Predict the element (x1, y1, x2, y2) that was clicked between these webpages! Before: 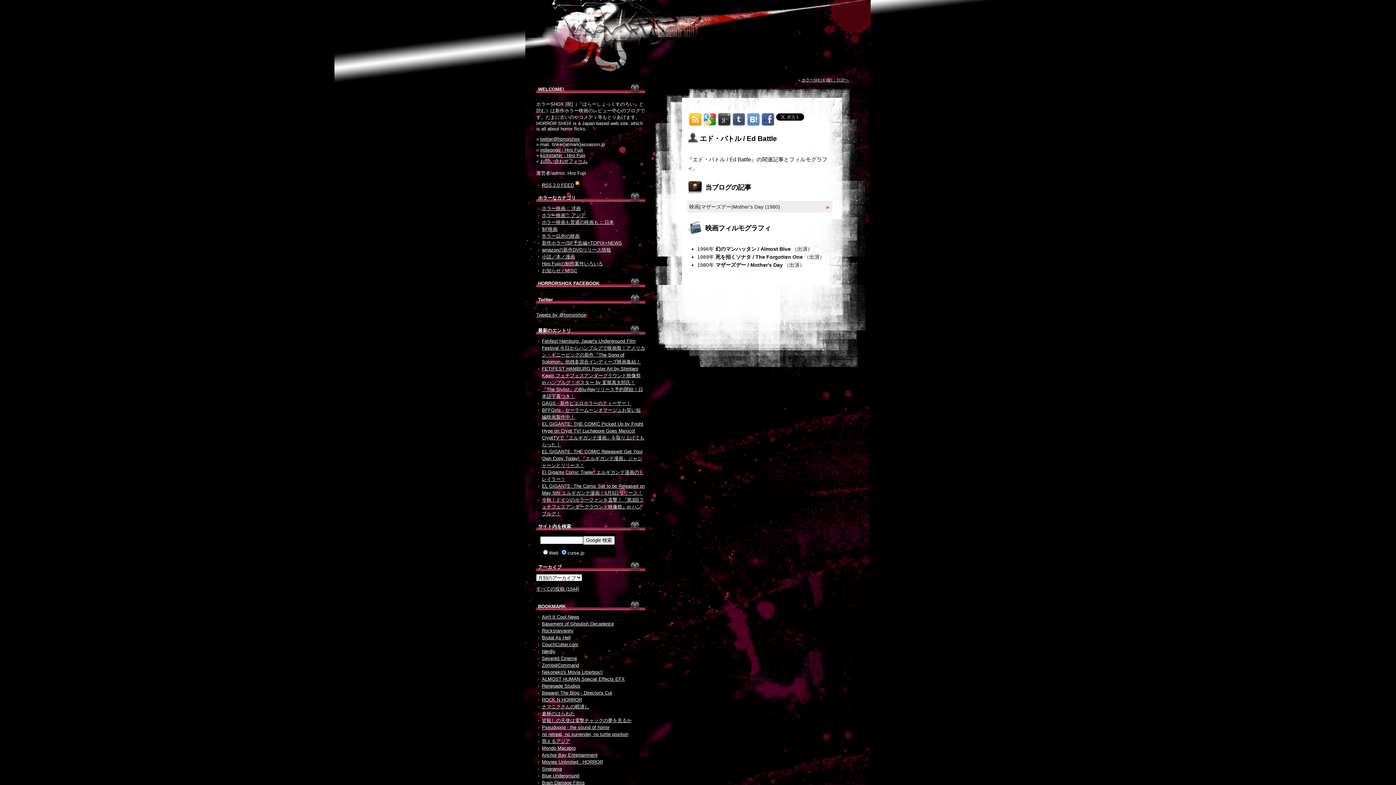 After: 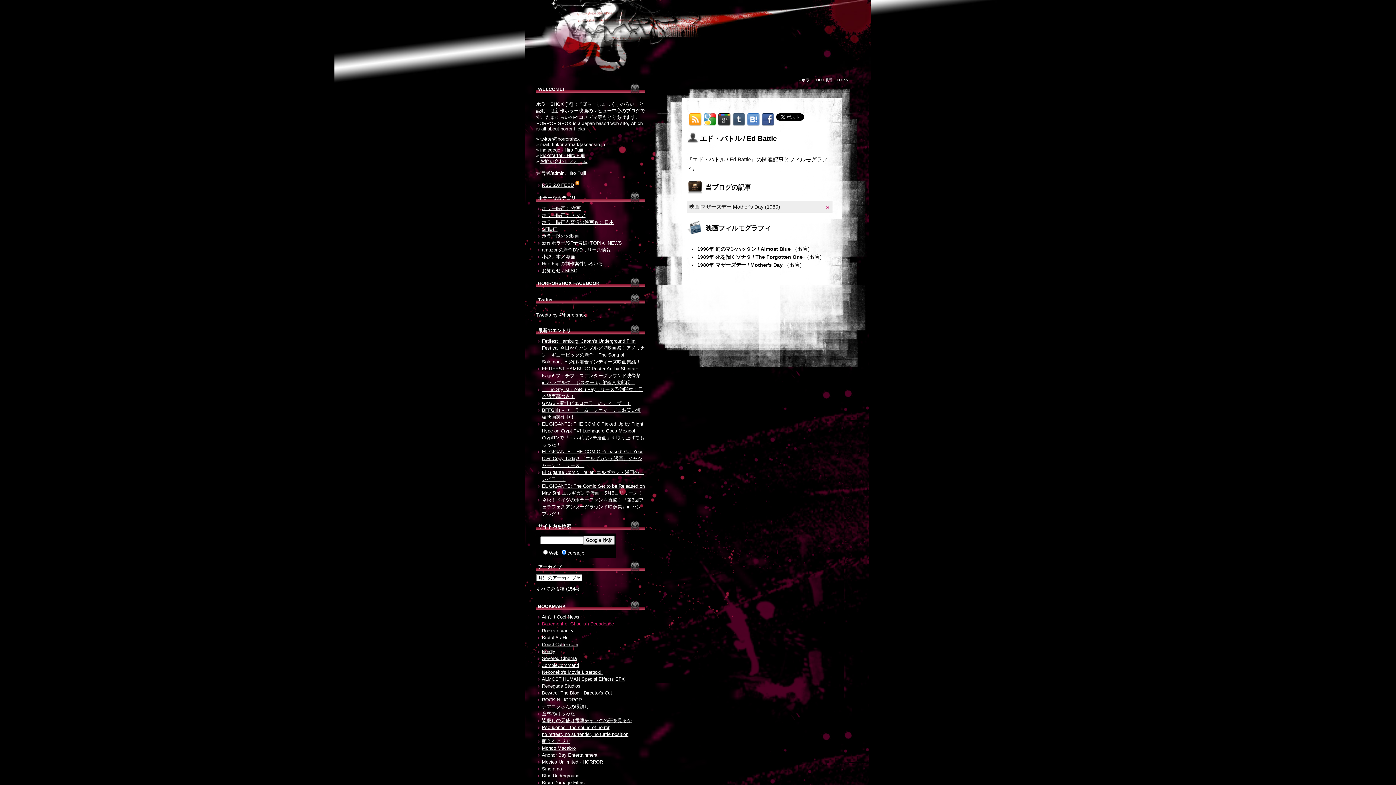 Action: label: Basement of Ghoulish Decadence bbox: (542, 621, 614, 626)